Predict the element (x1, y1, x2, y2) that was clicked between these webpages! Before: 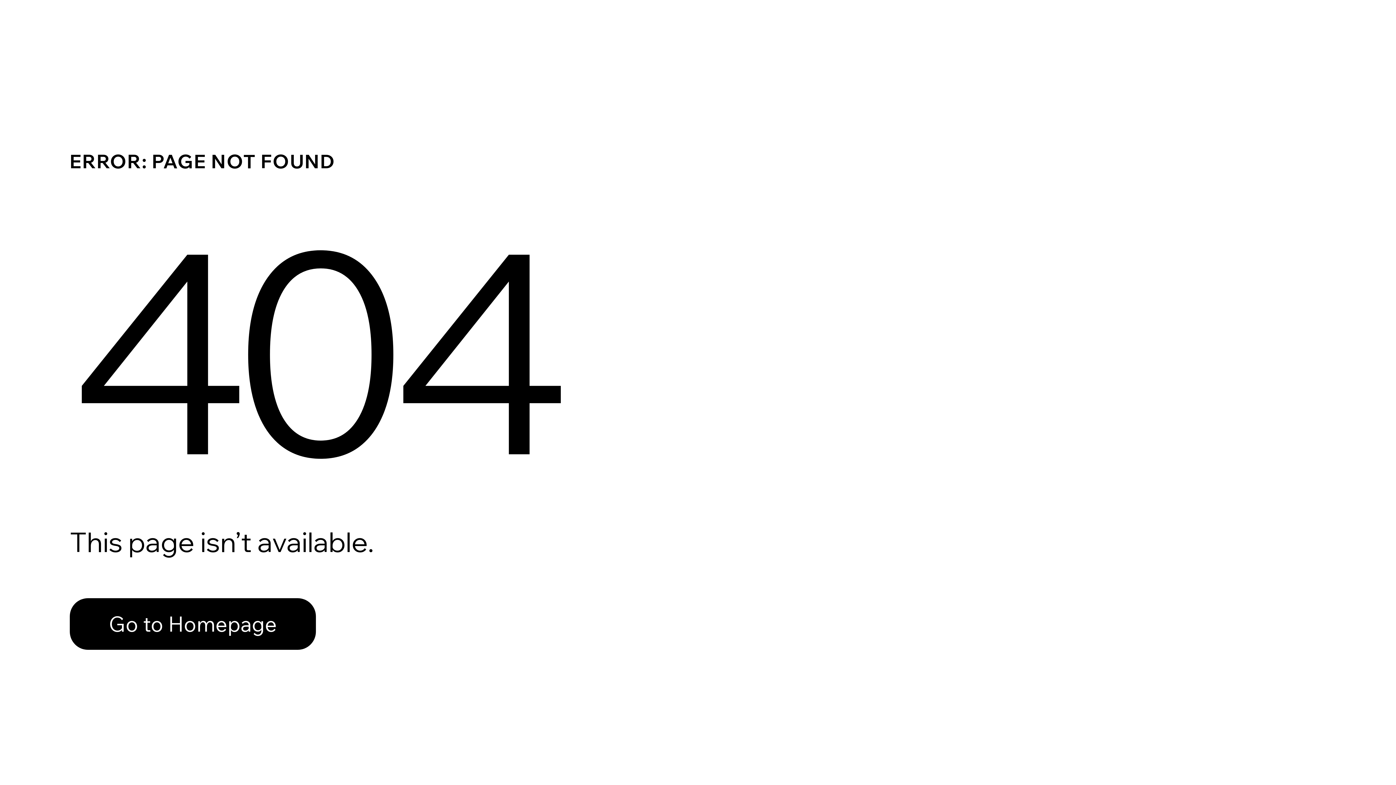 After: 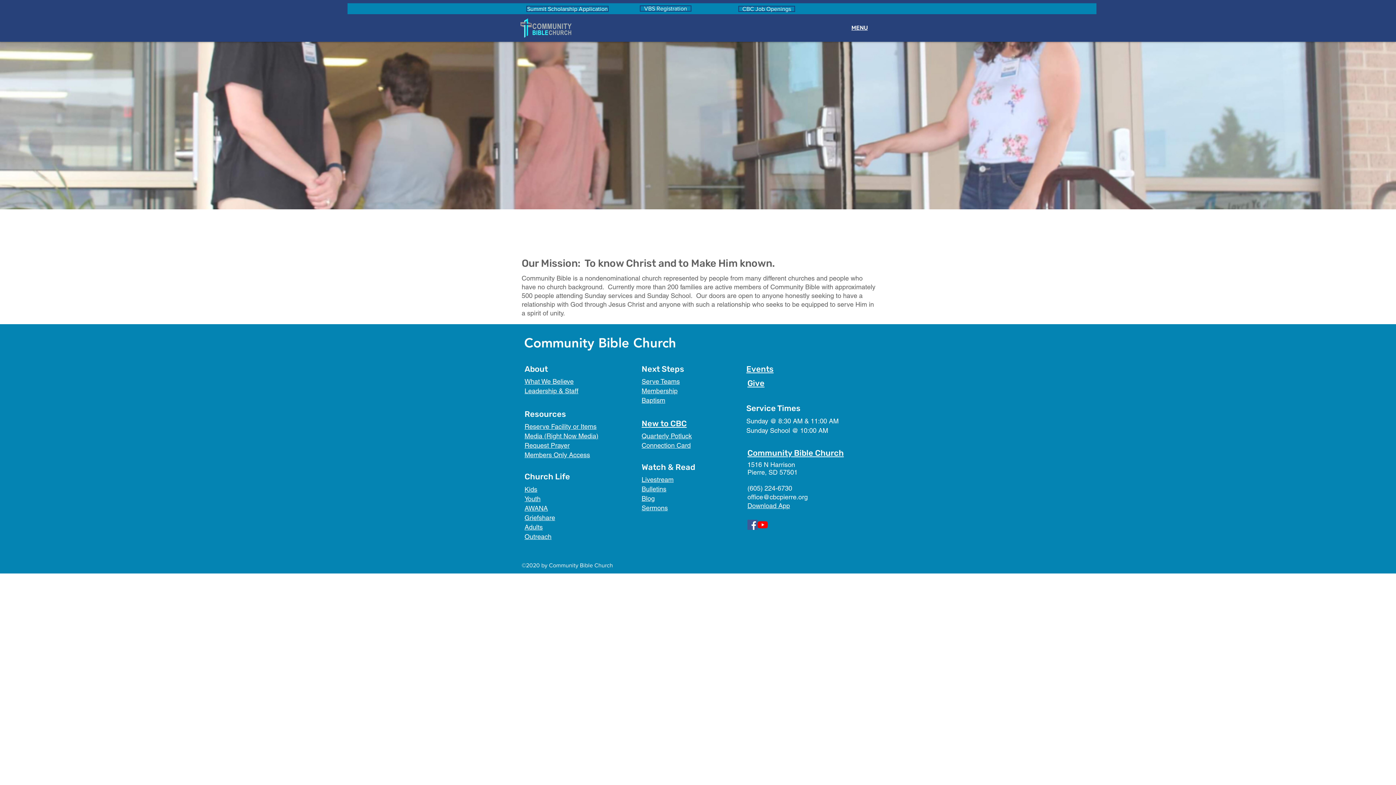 Action: label: Go to Homepage bbox: (69, 582, 768, 659)